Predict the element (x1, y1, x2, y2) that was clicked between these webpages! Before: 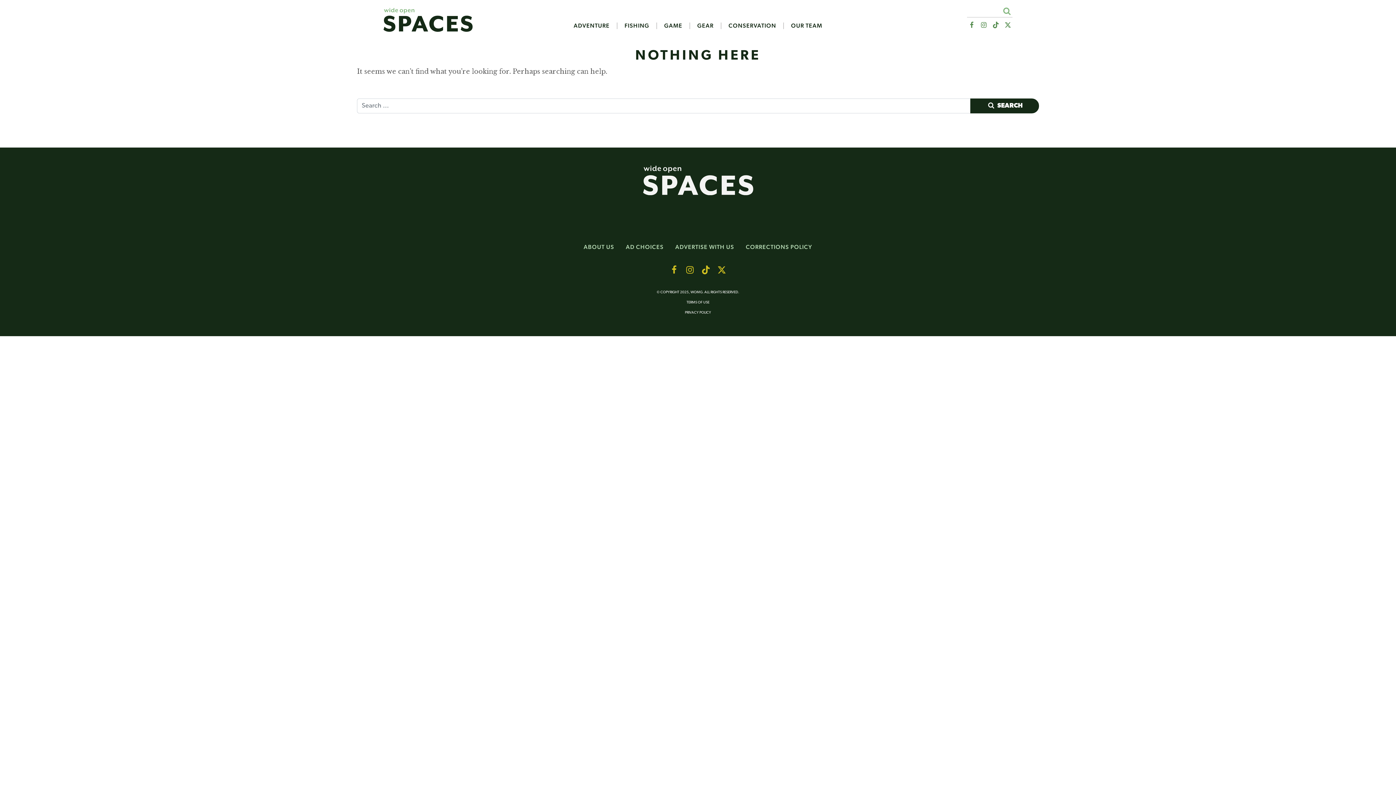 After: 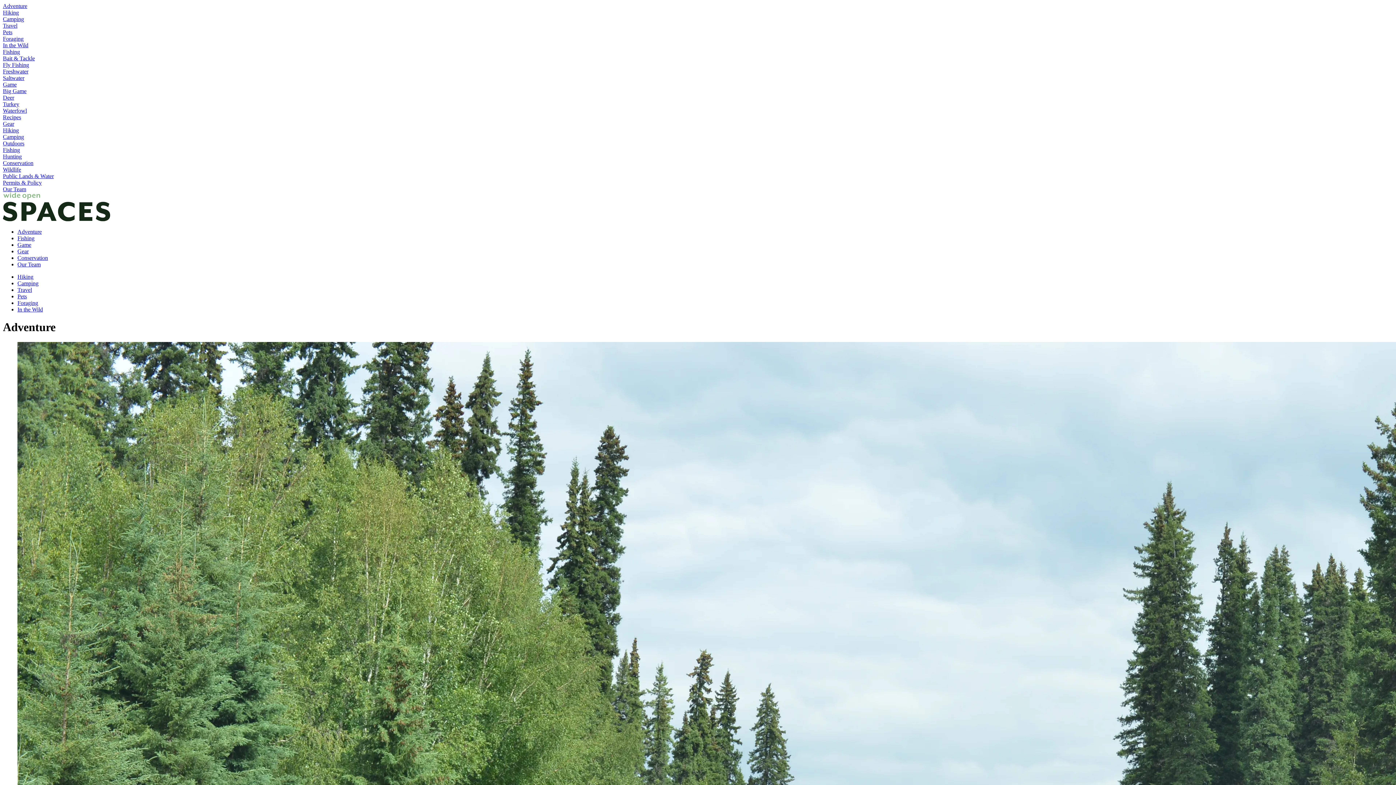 Action: label: ADVENTURE bbox: (566, 22, 617, 29)